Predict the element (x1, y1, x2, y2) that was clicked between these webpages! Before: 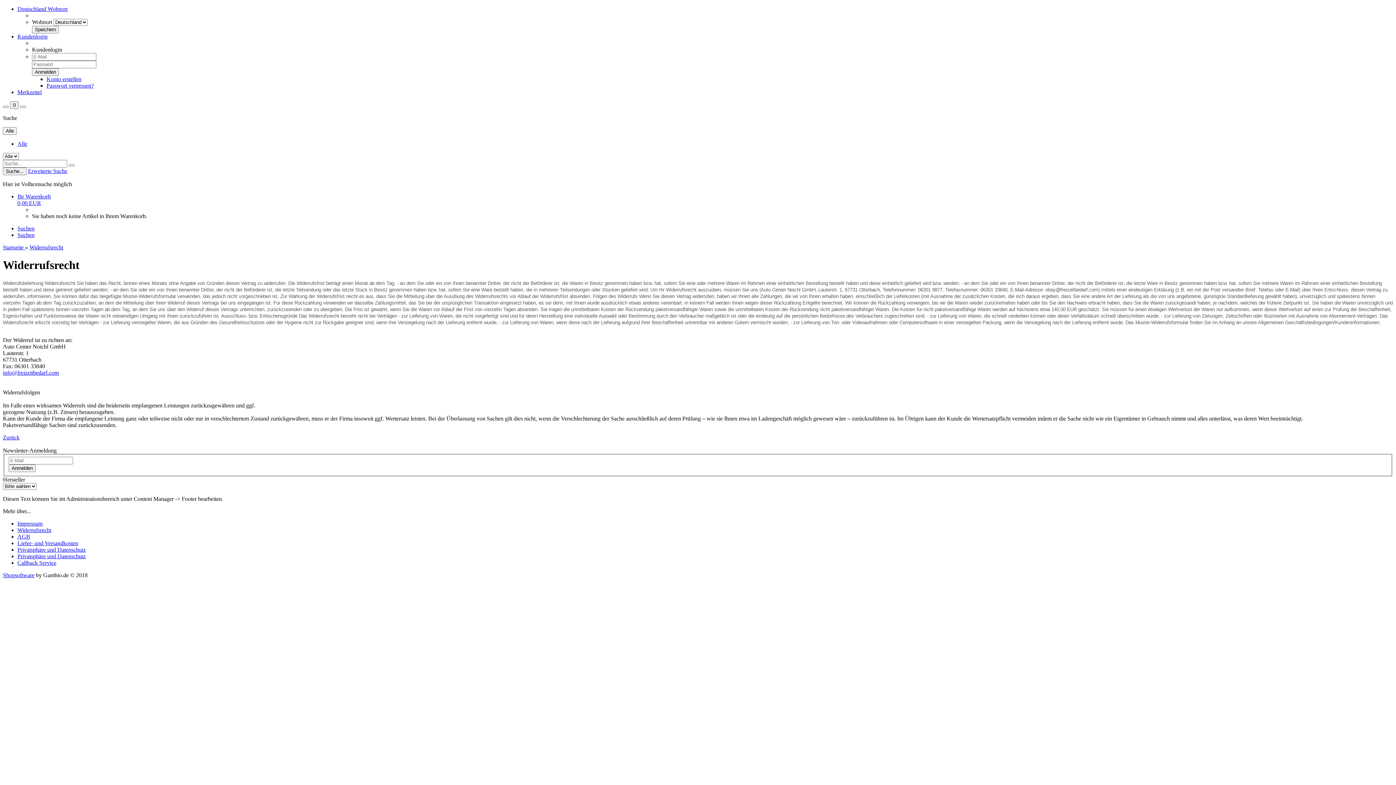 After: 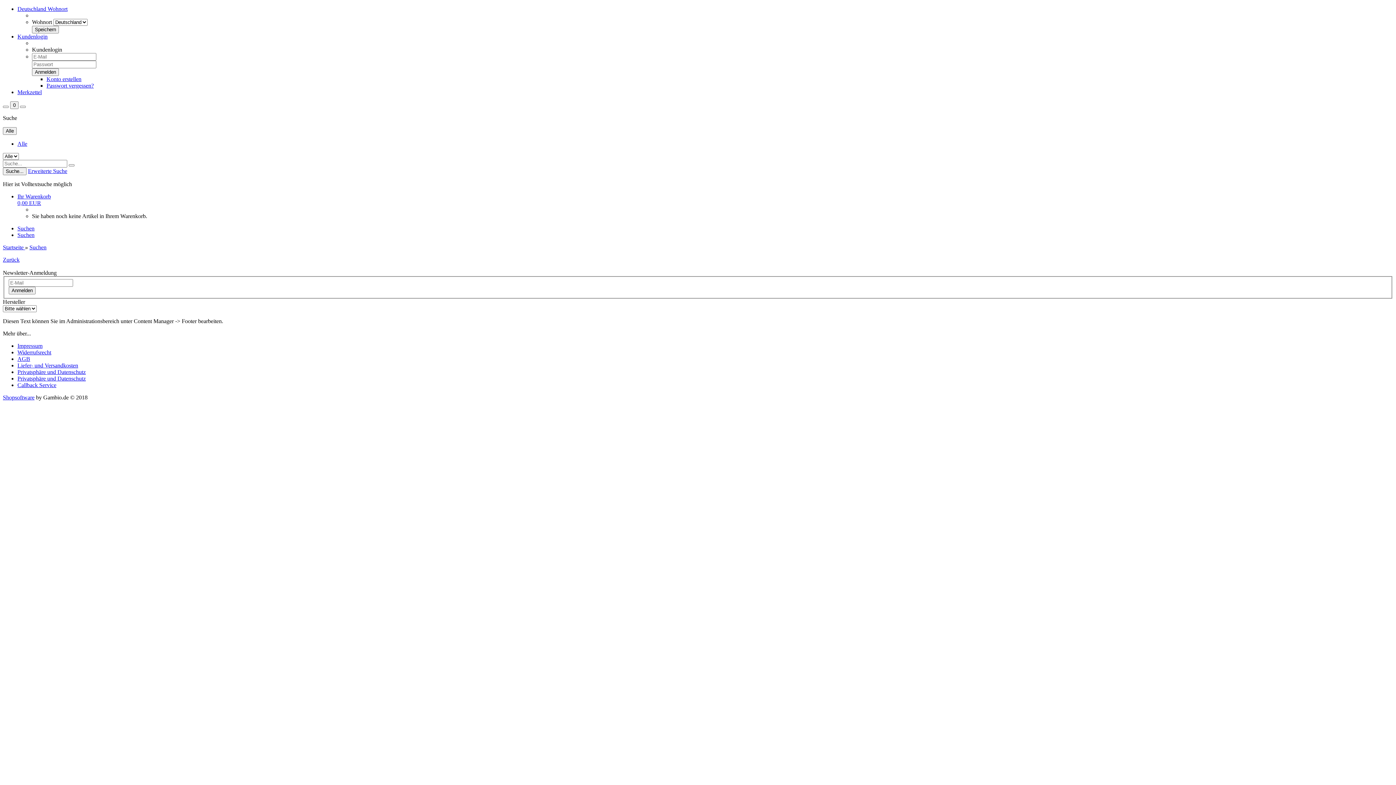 Action: bbox: (17, 225, 34, 231) label: Suchen